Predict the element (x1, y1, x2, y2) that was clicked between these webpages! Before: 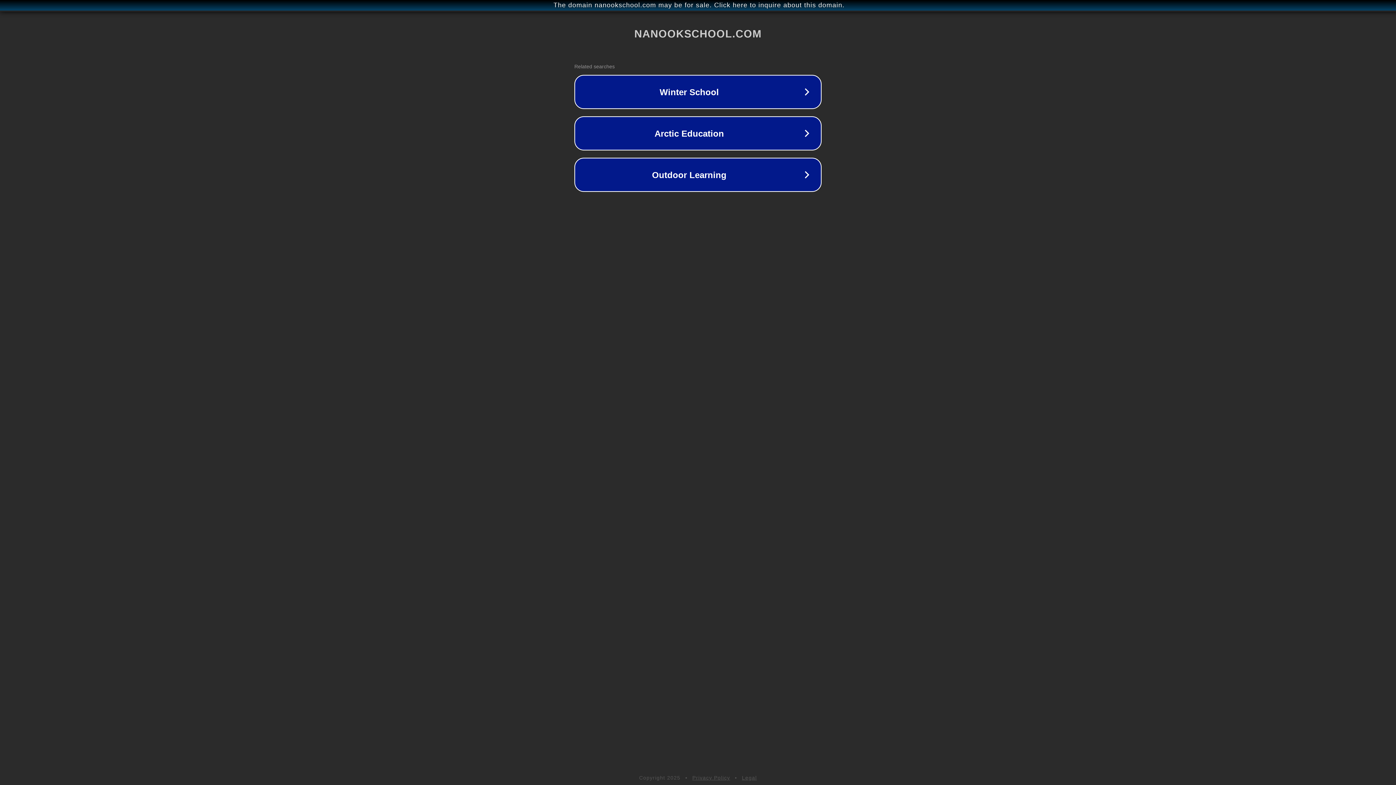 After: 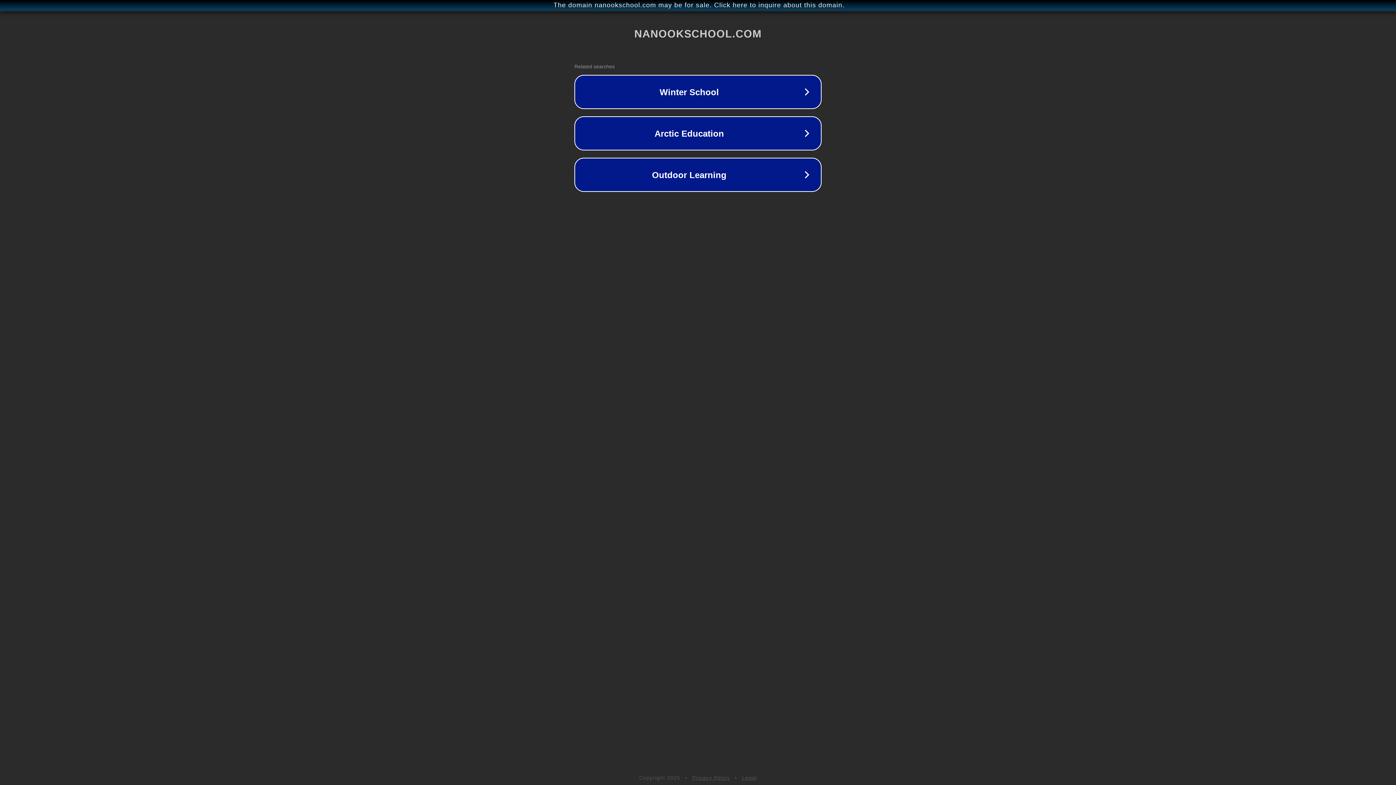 Action: label: Legal bbox: (742, 775, 757, 781)